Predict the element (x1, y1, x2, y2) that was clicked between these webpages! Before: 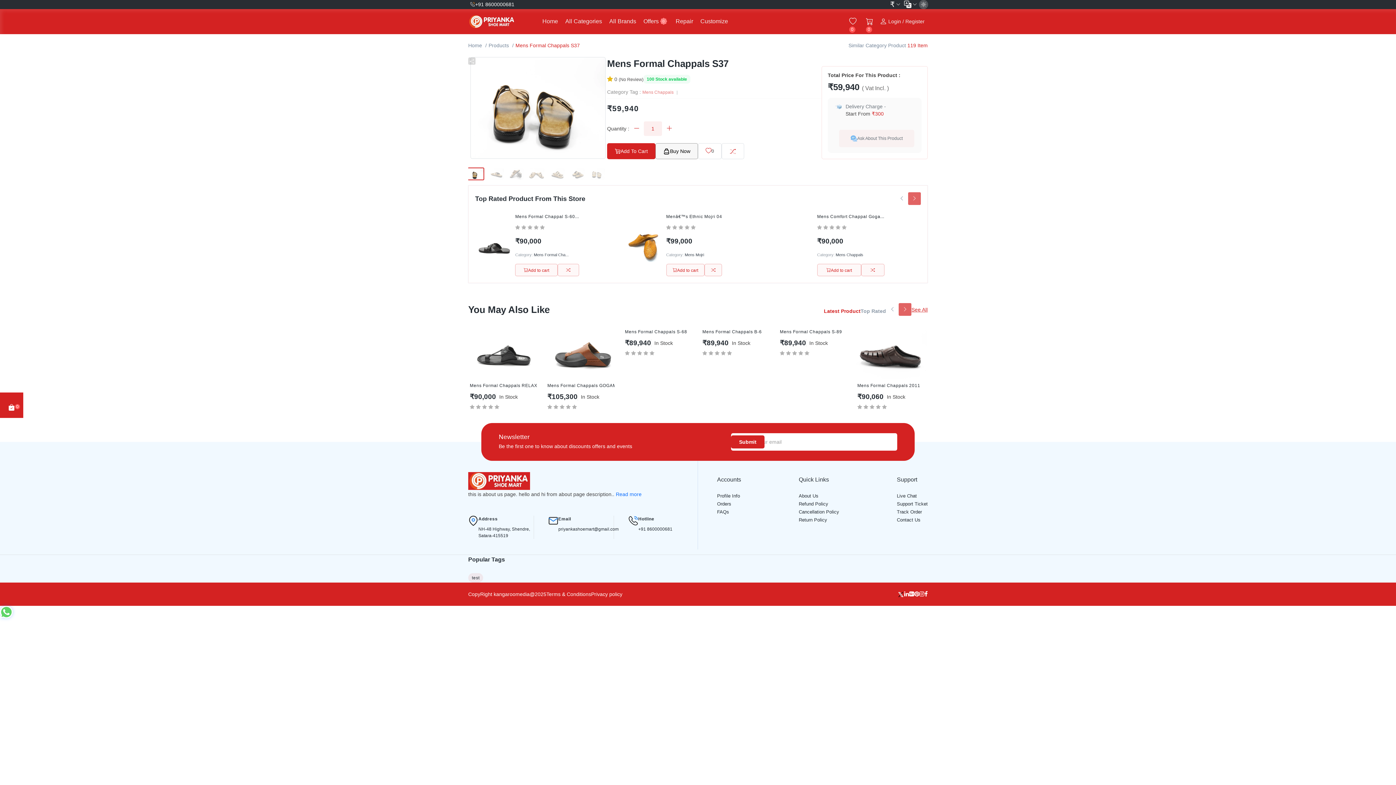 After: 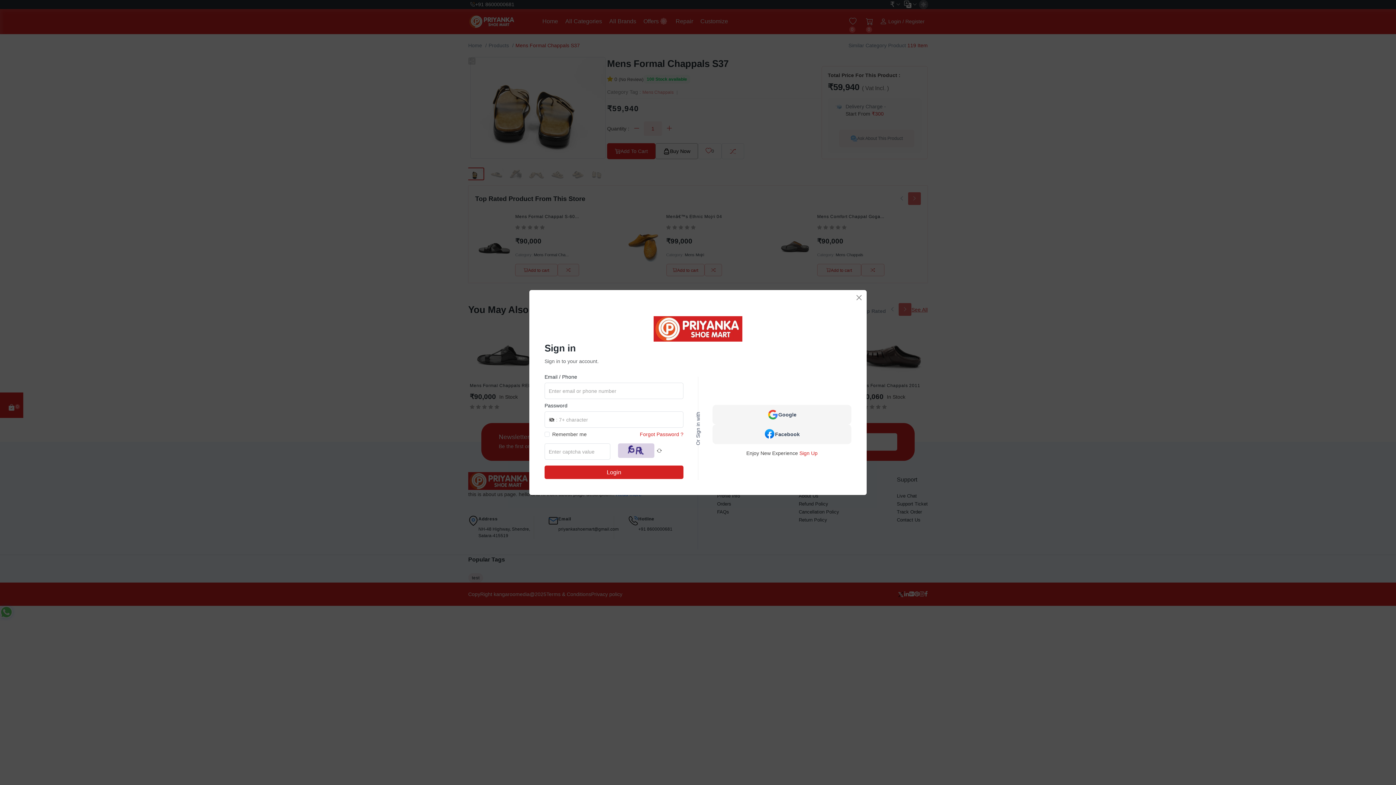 Action: label: Ask About This Product bbox: (839, 129, 914, 147)